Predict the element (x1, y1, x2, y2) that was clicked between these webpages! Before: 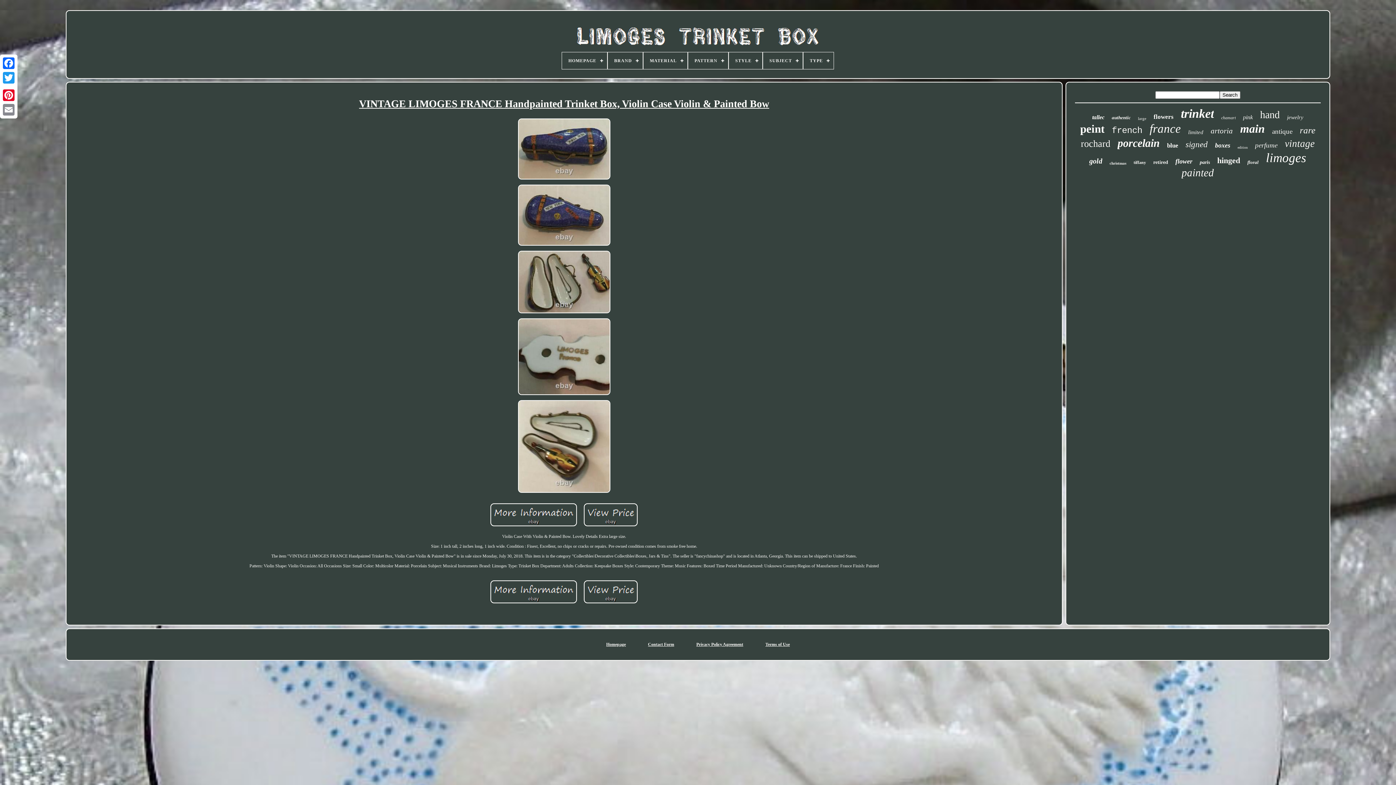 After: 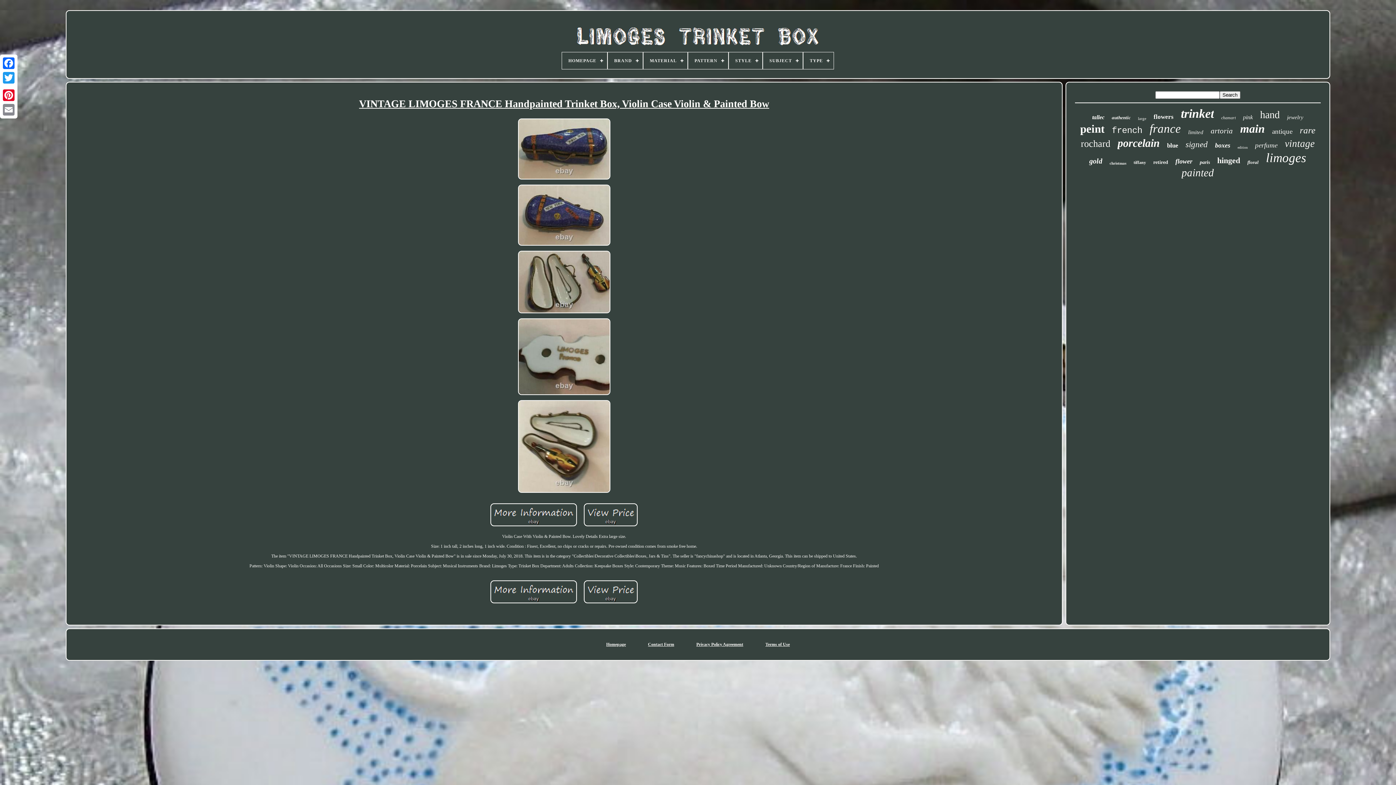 Action: bbox: (488, 524, 579, 529)